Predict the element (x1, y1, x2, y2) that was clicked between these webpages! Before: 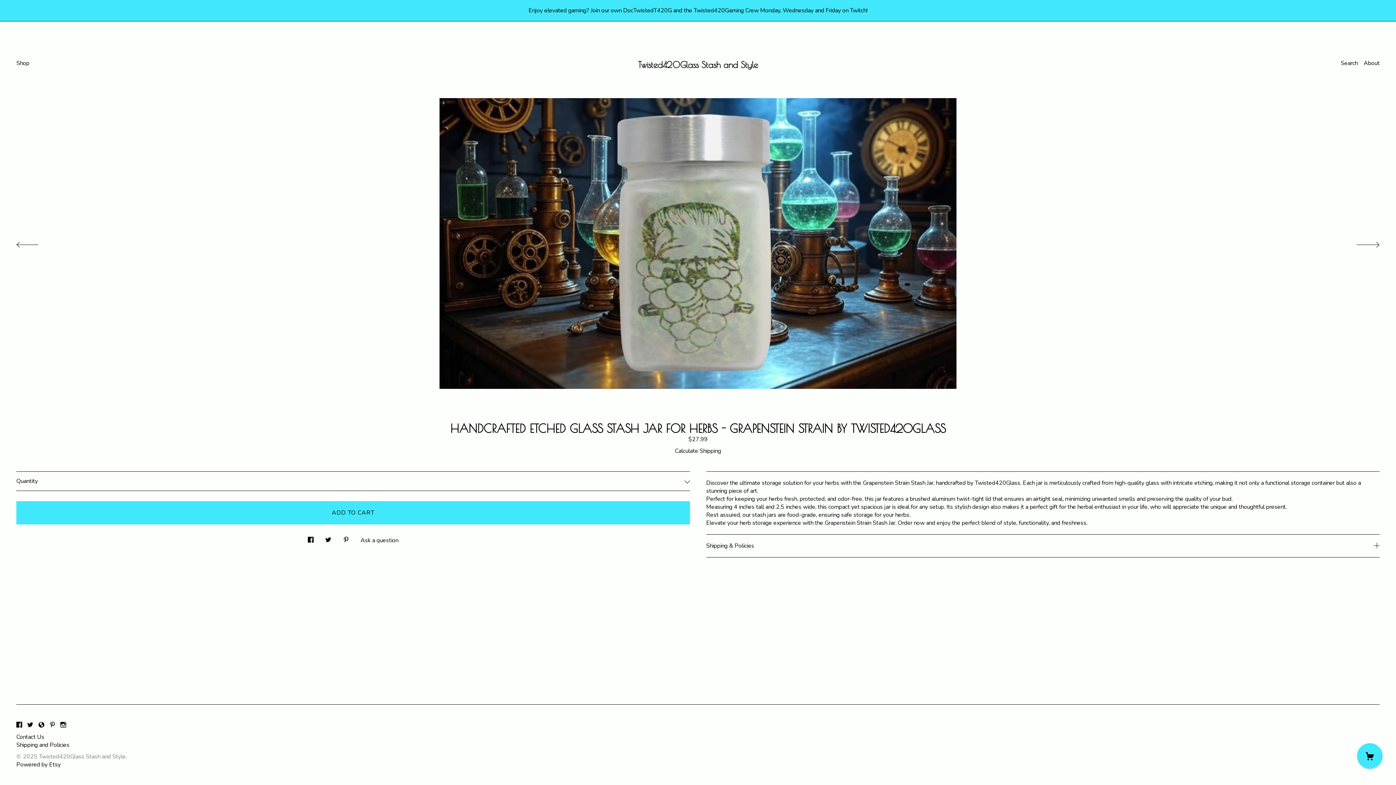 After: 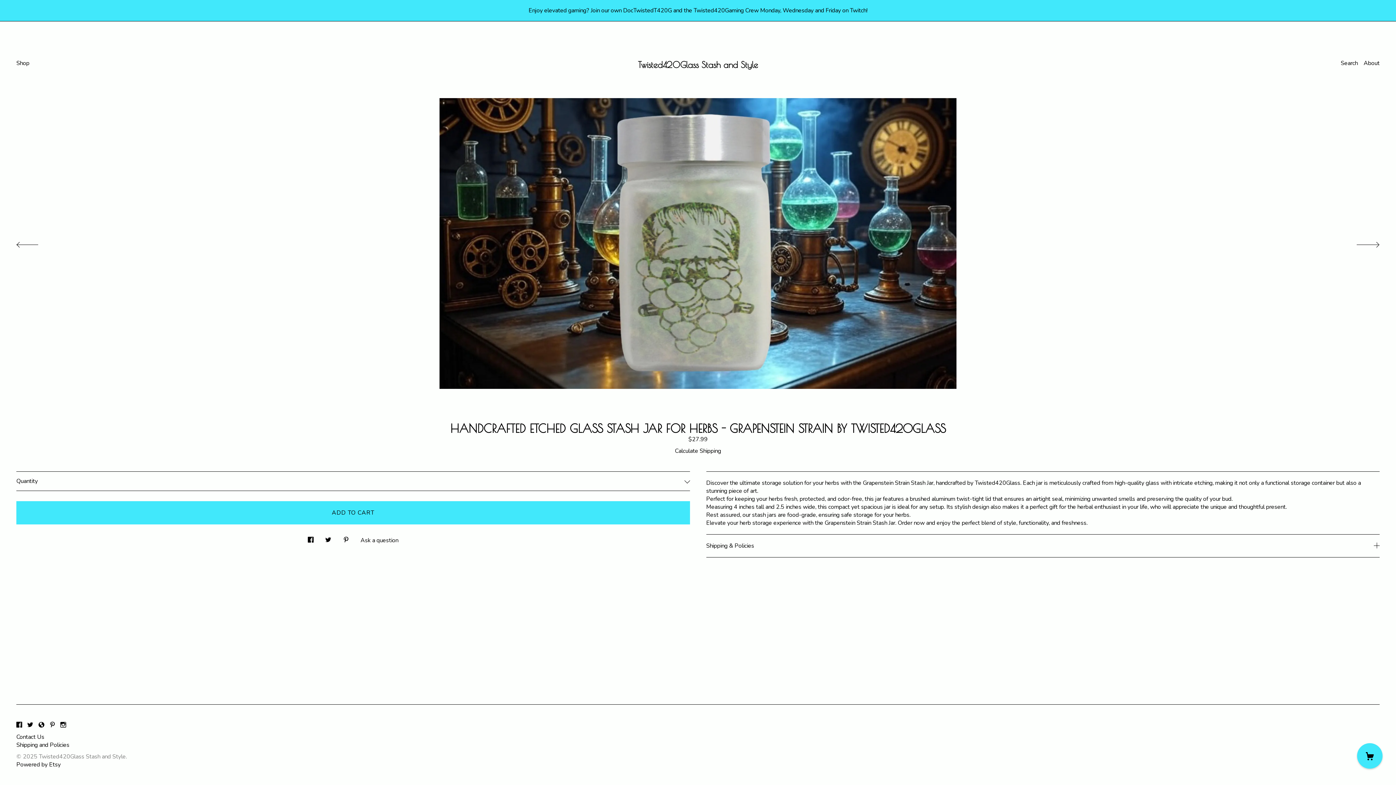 Action: bbox: (16, 761, 60, 769) label: Powered by Etsy